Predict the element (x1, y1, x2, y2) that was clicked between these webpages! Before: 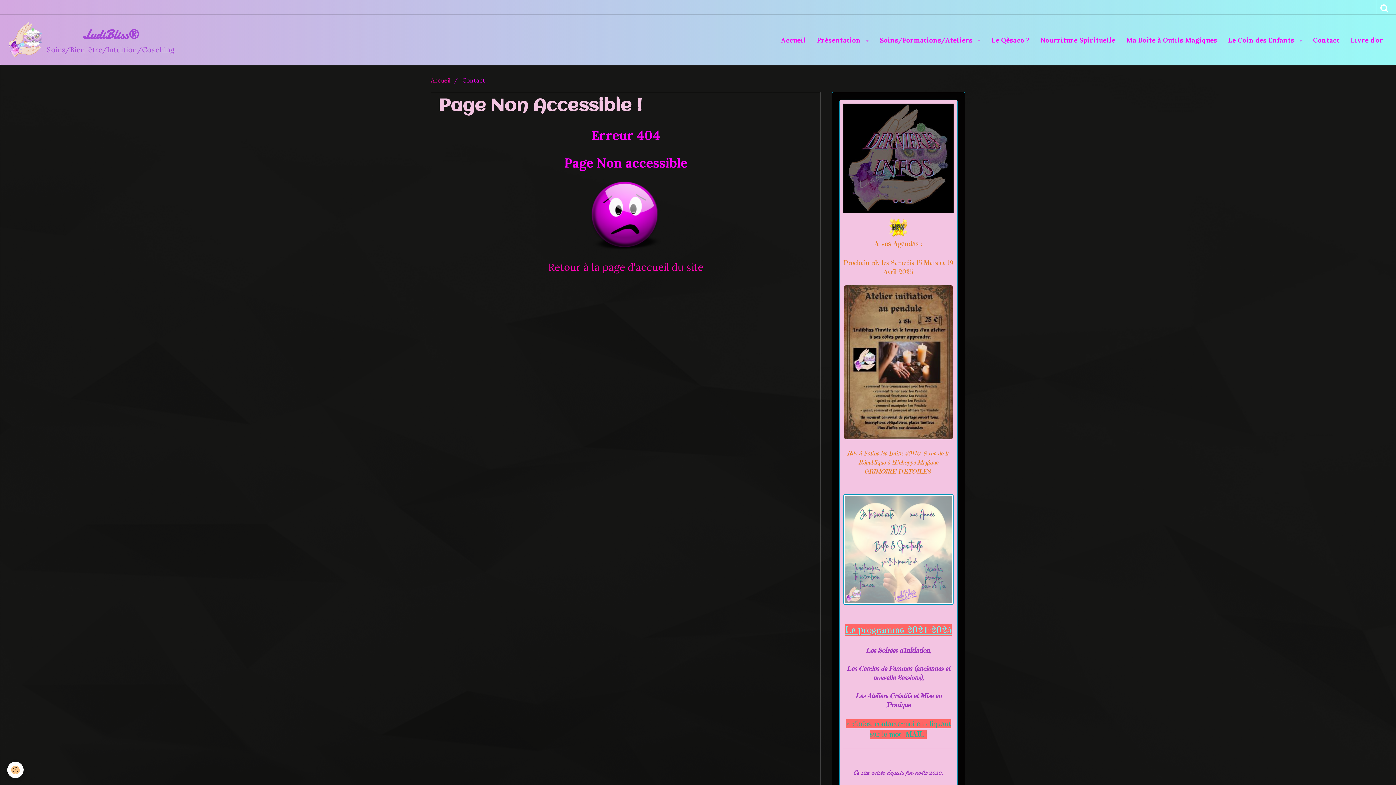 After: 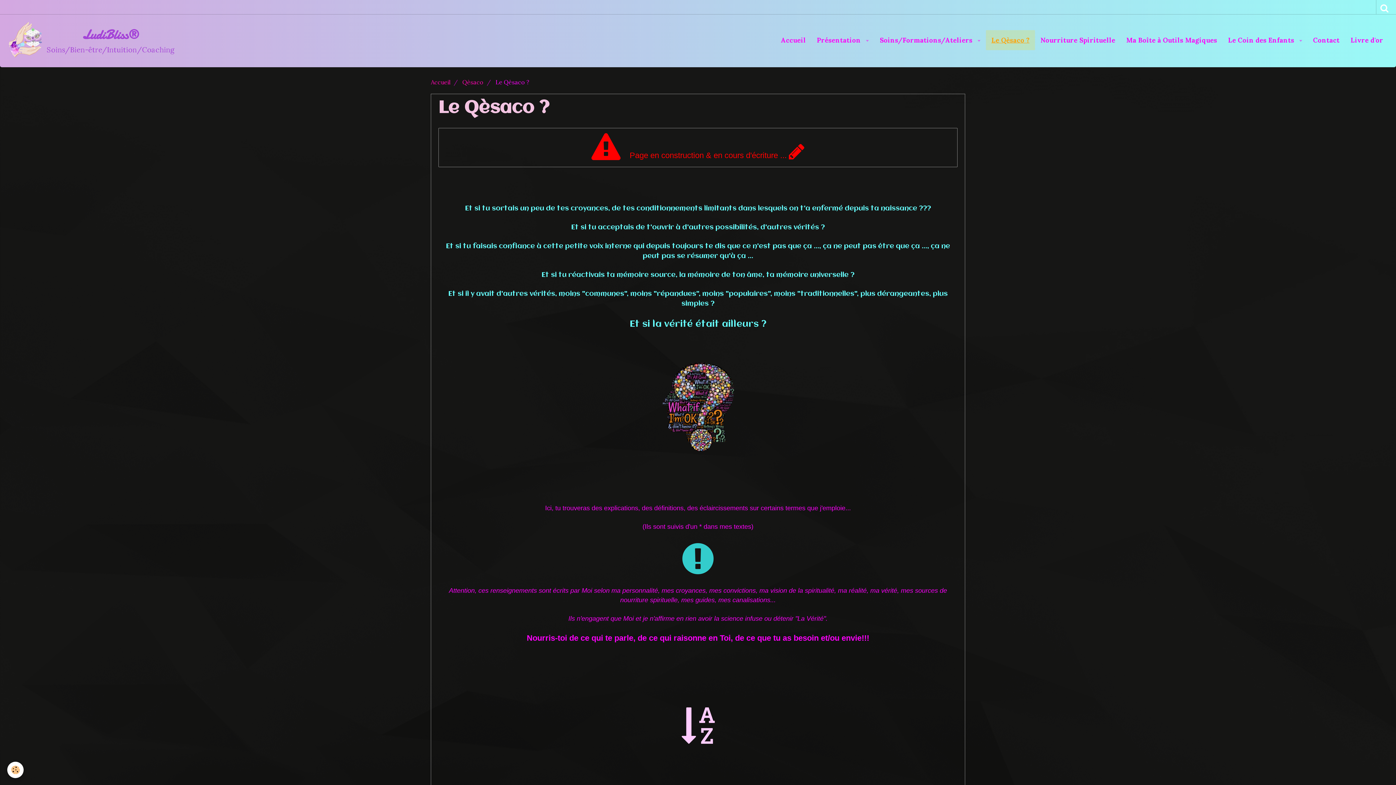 Action: label: Le Qèsaco ? bbox: (986, 30, 1035, 50)